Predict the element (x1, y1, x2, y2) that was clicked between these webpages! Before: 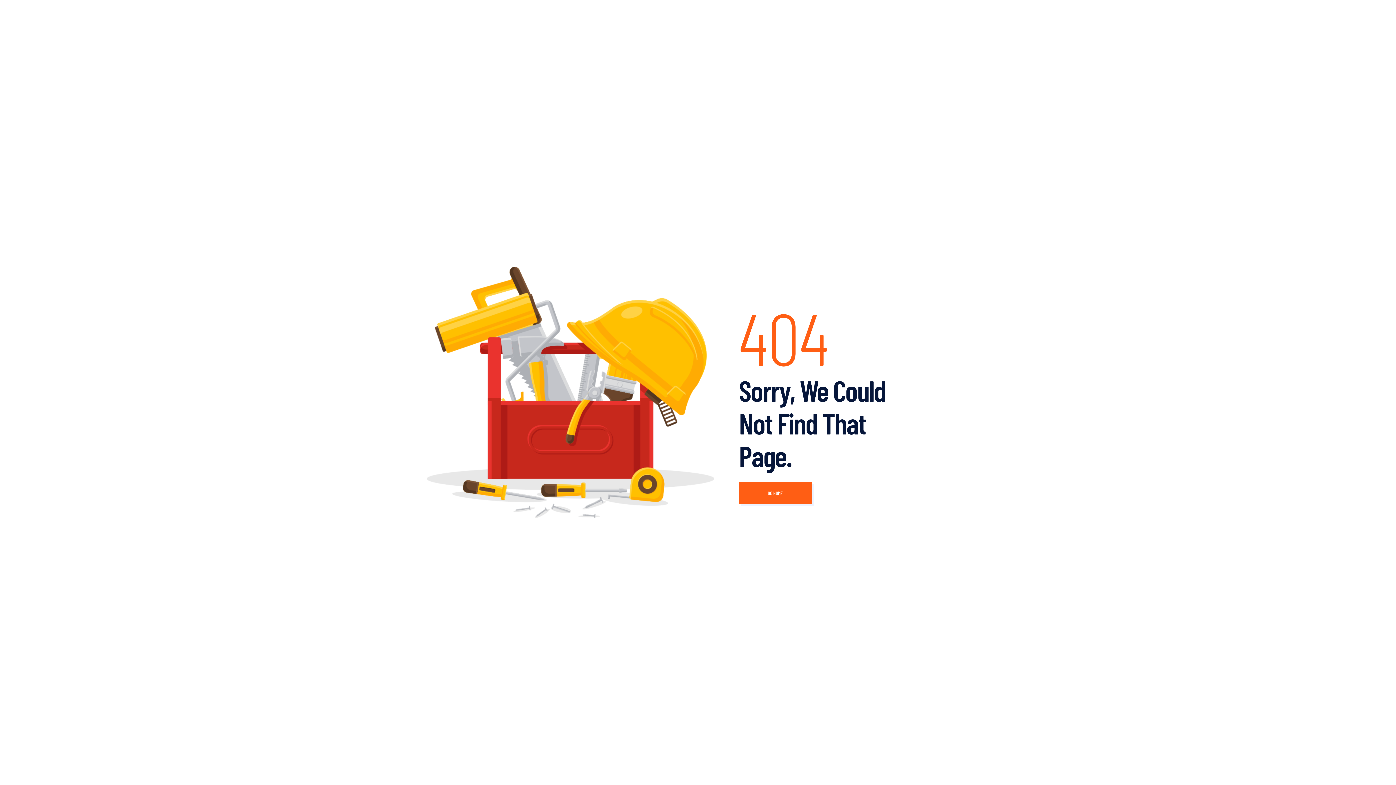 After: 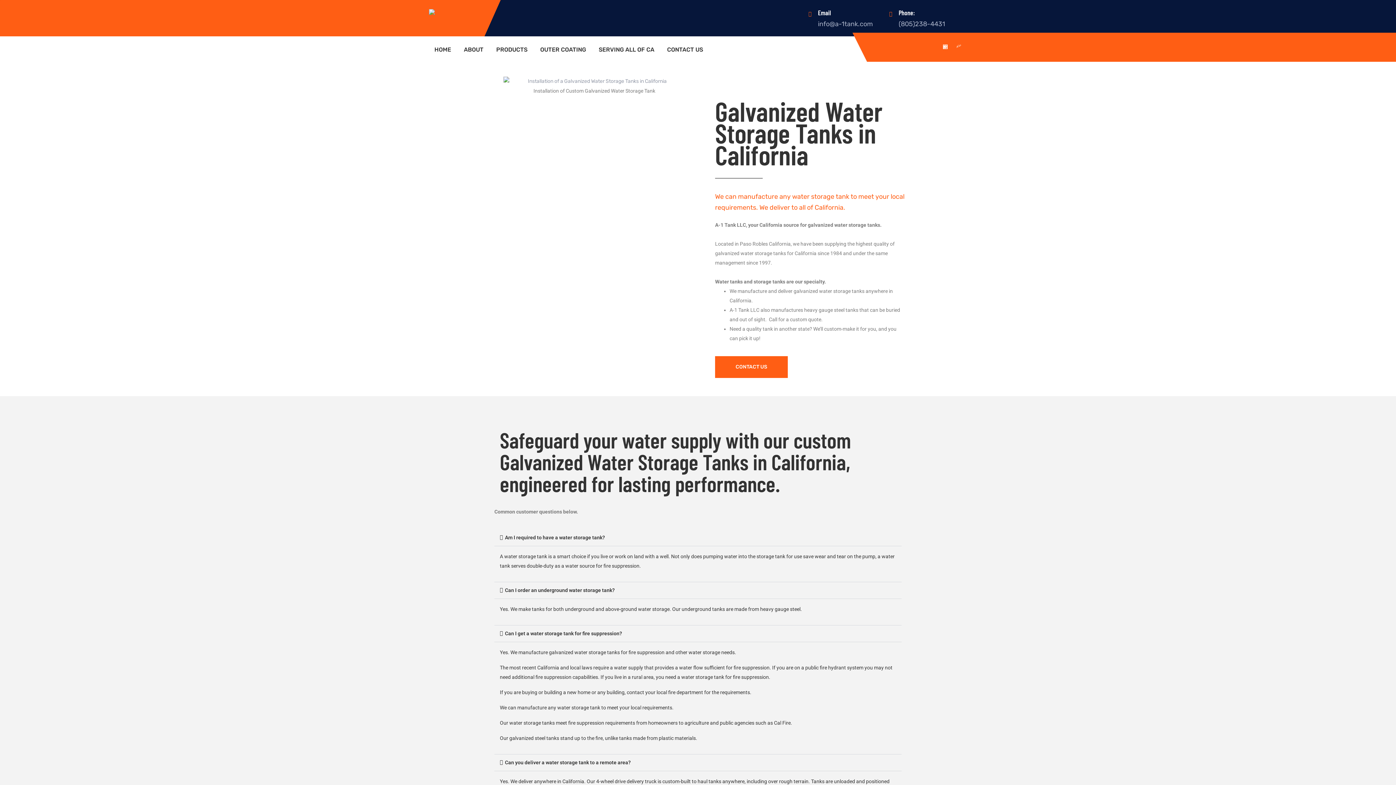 Action: bbox: (739, 482, 811, 504) label: GO HOME